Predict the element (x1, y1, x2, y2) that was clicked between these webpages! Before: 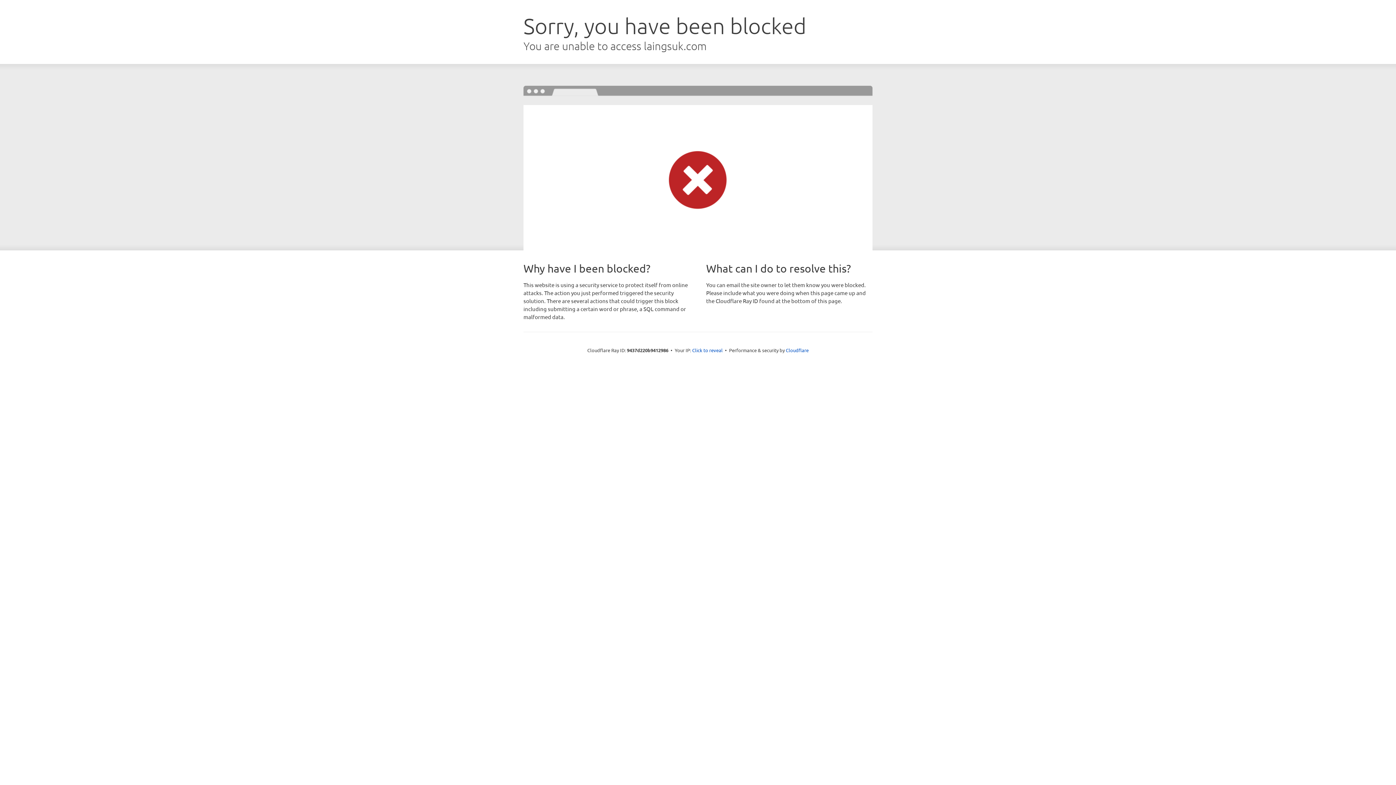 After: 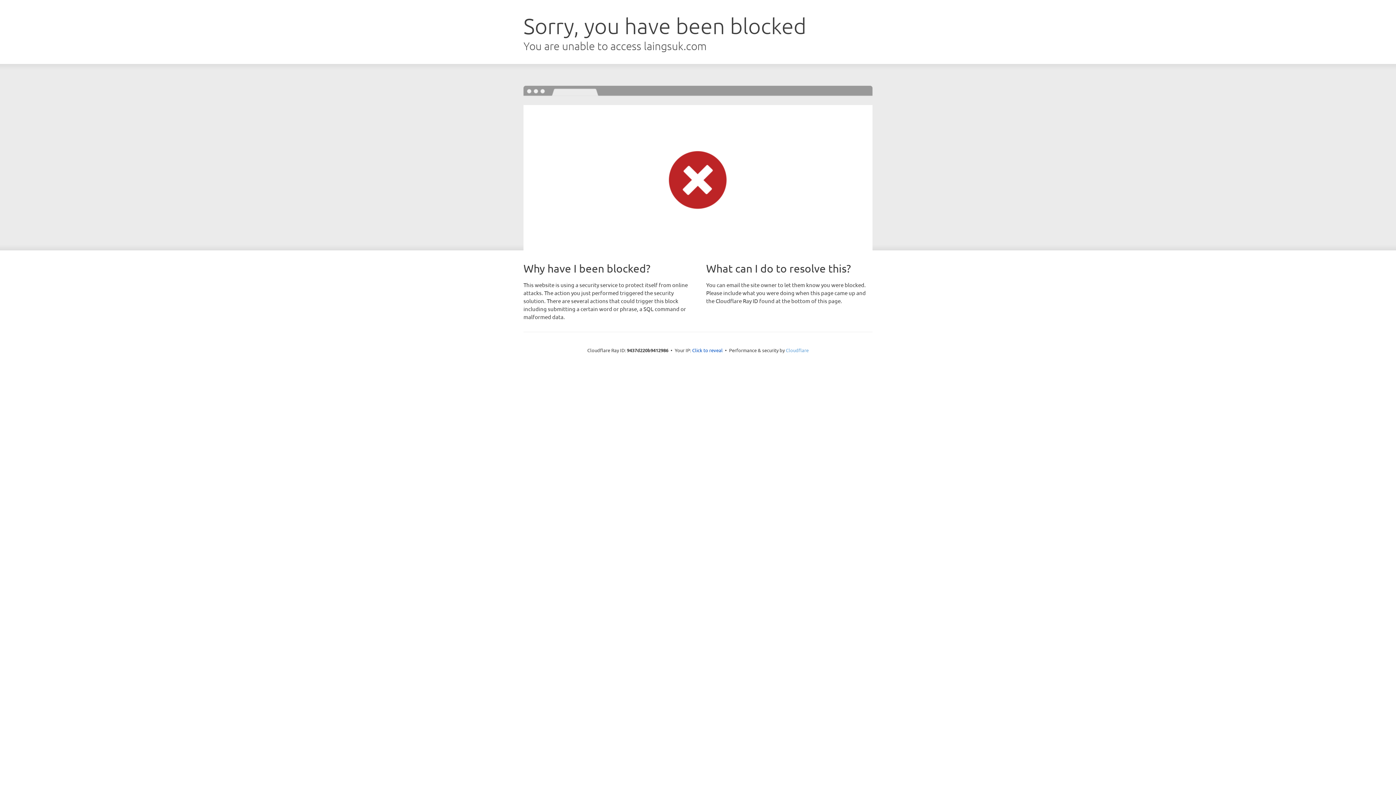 Action: label: Cloudflare bbox: (786, 347, 808, 353)